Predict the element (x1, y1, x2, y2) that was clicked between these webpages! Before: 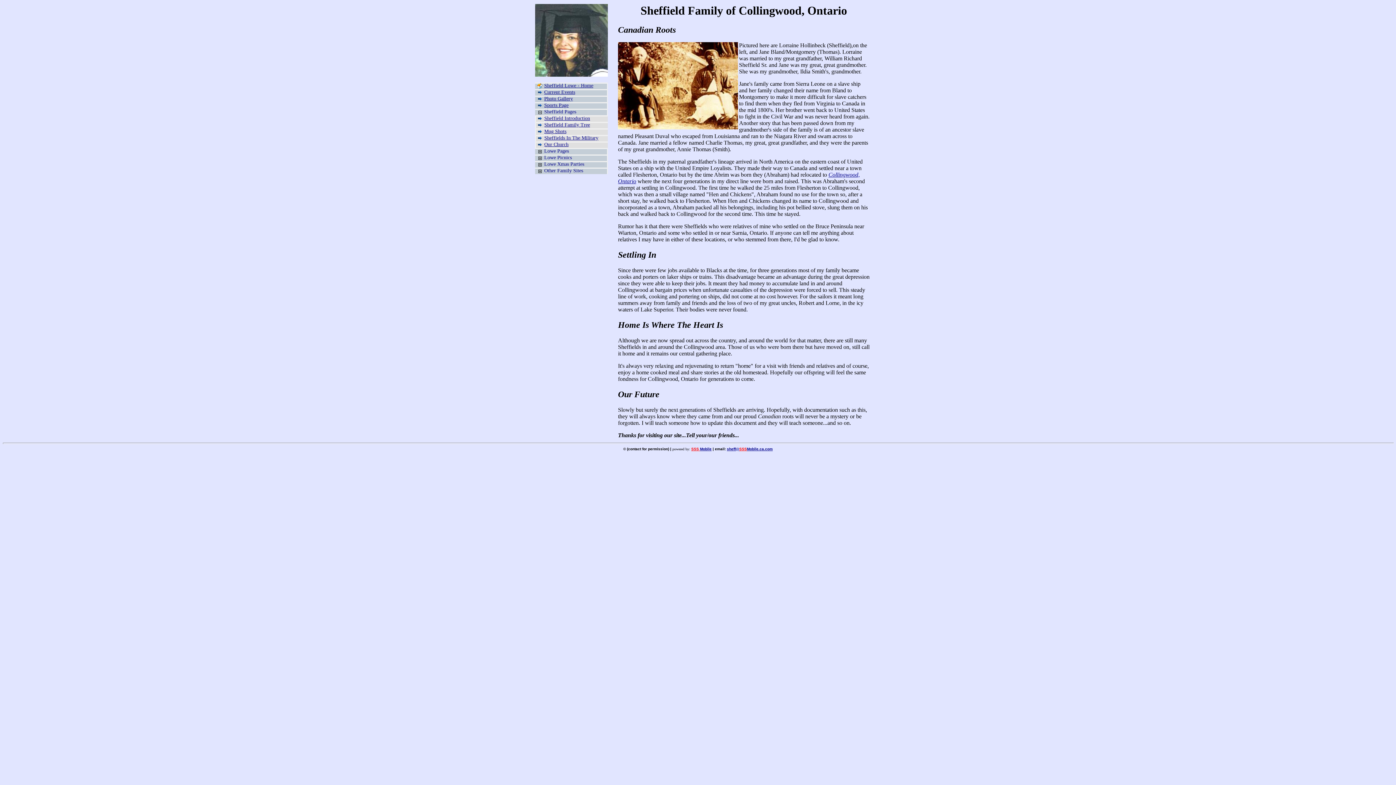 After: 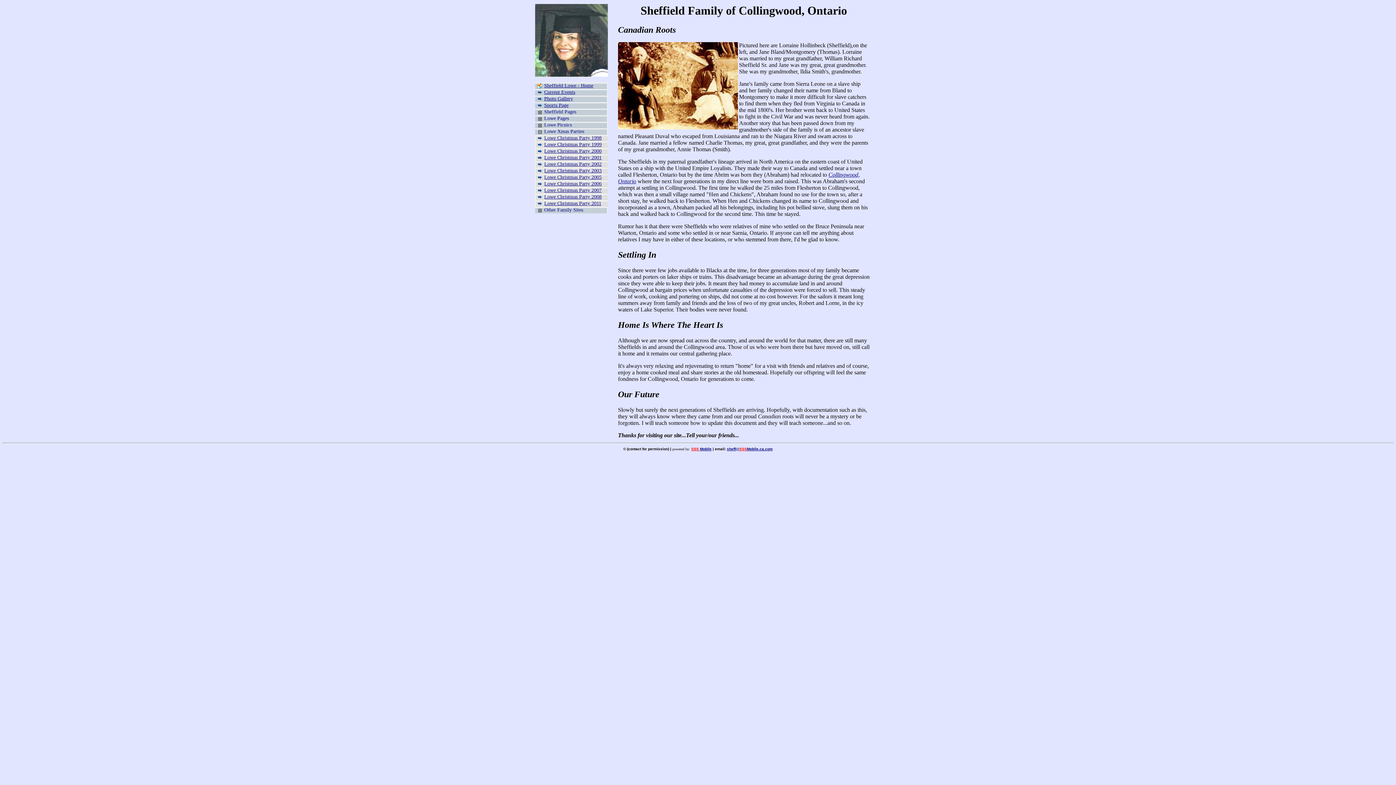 Action: bbox: (537, 161, 542, 167)